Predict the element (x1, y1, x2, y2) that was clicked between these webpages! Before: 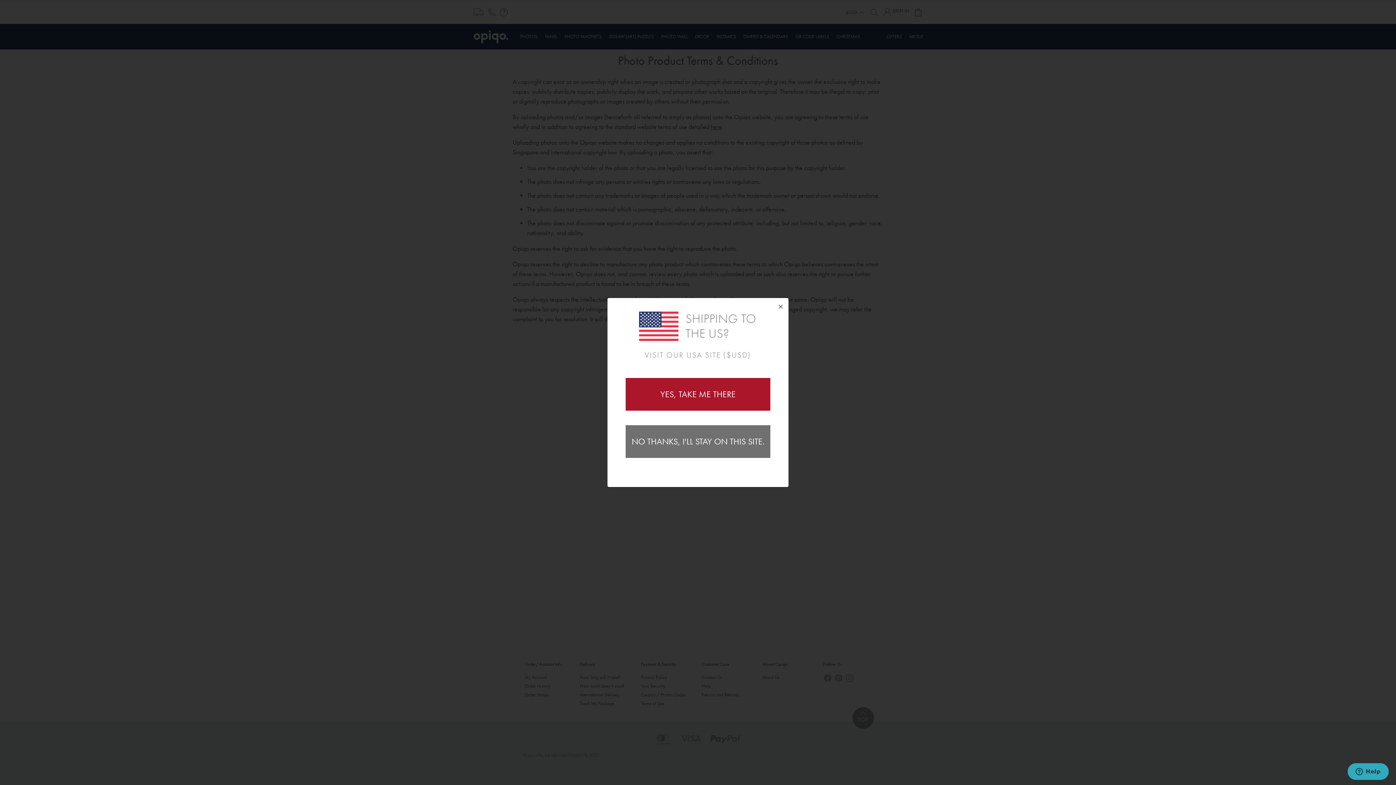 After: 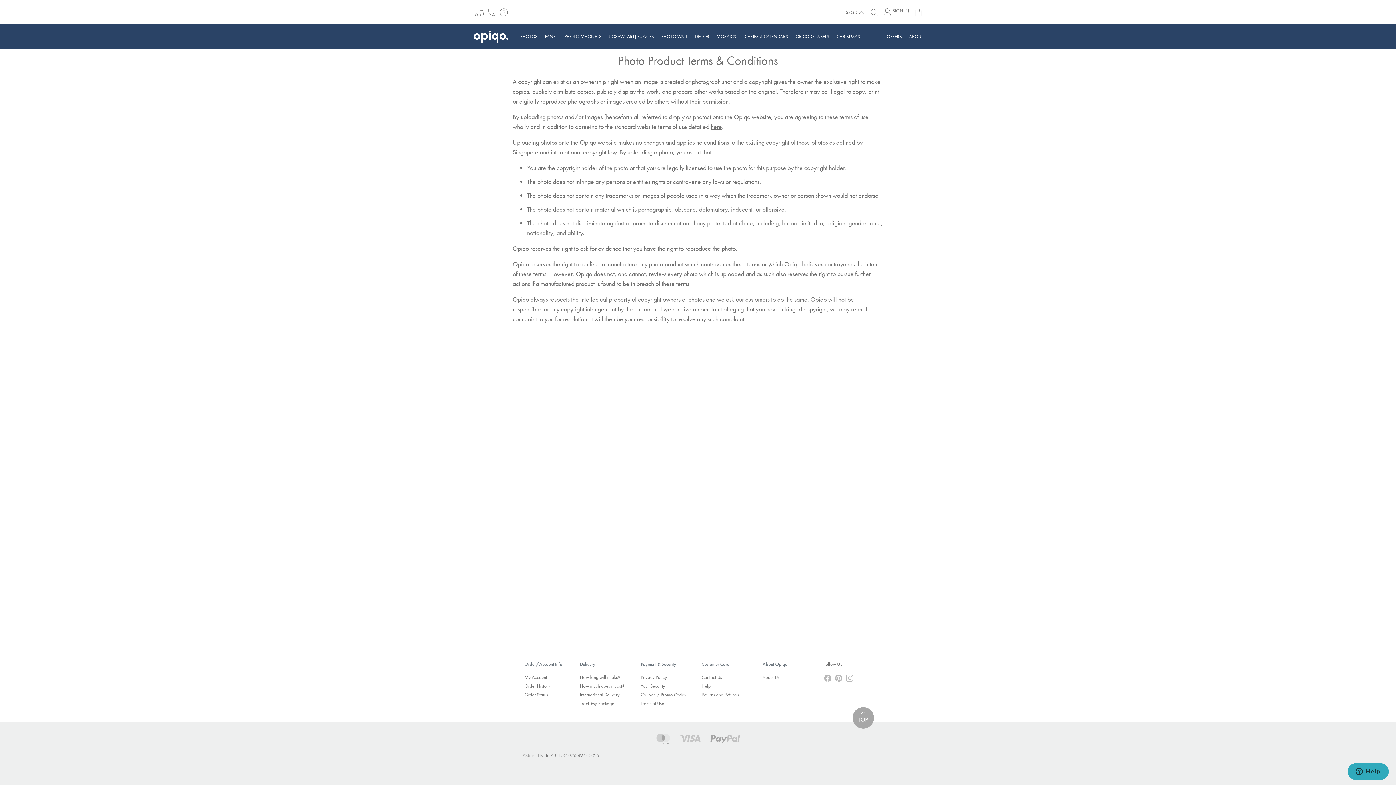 Action: bbox: (631, 436, 764, 447) label: NO THANKS, I'LL STAY ON THIS SITE.